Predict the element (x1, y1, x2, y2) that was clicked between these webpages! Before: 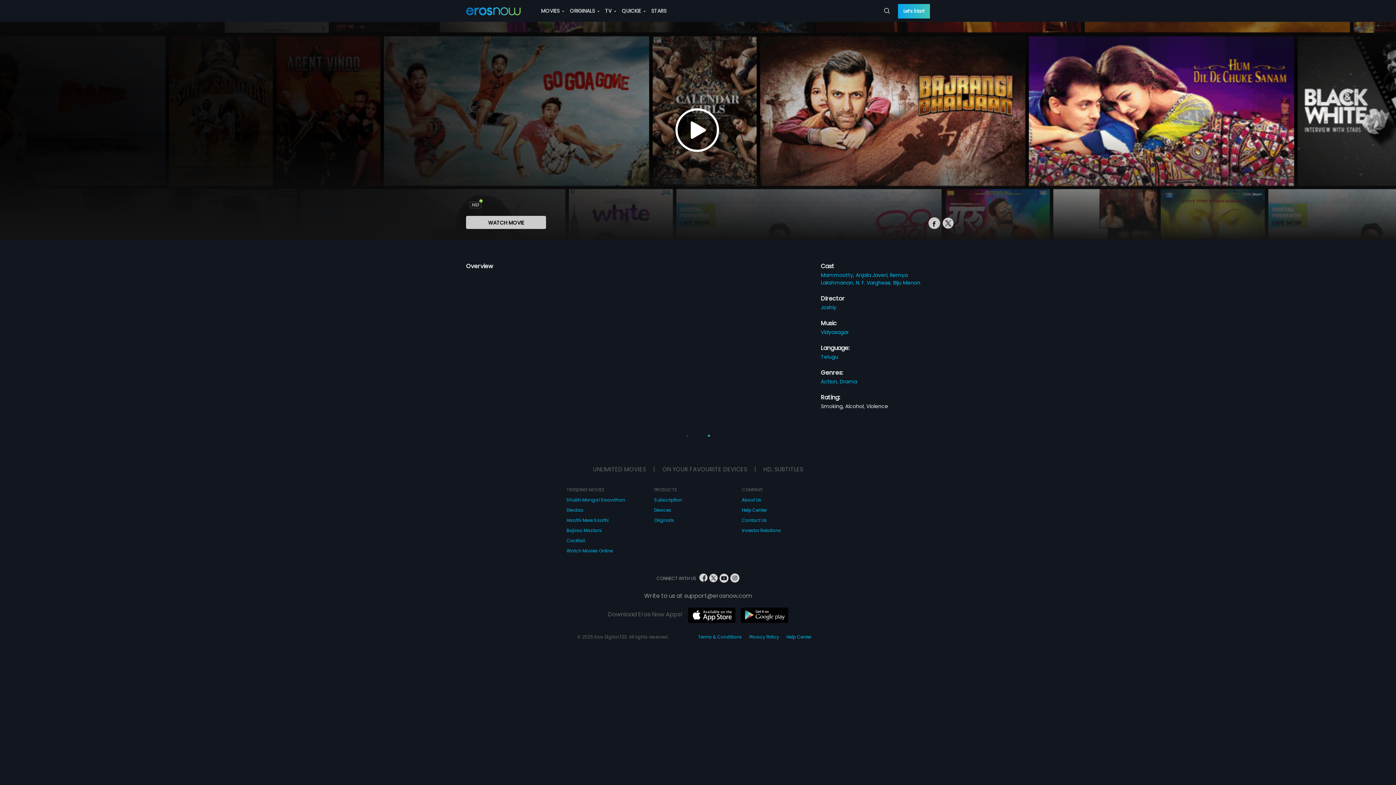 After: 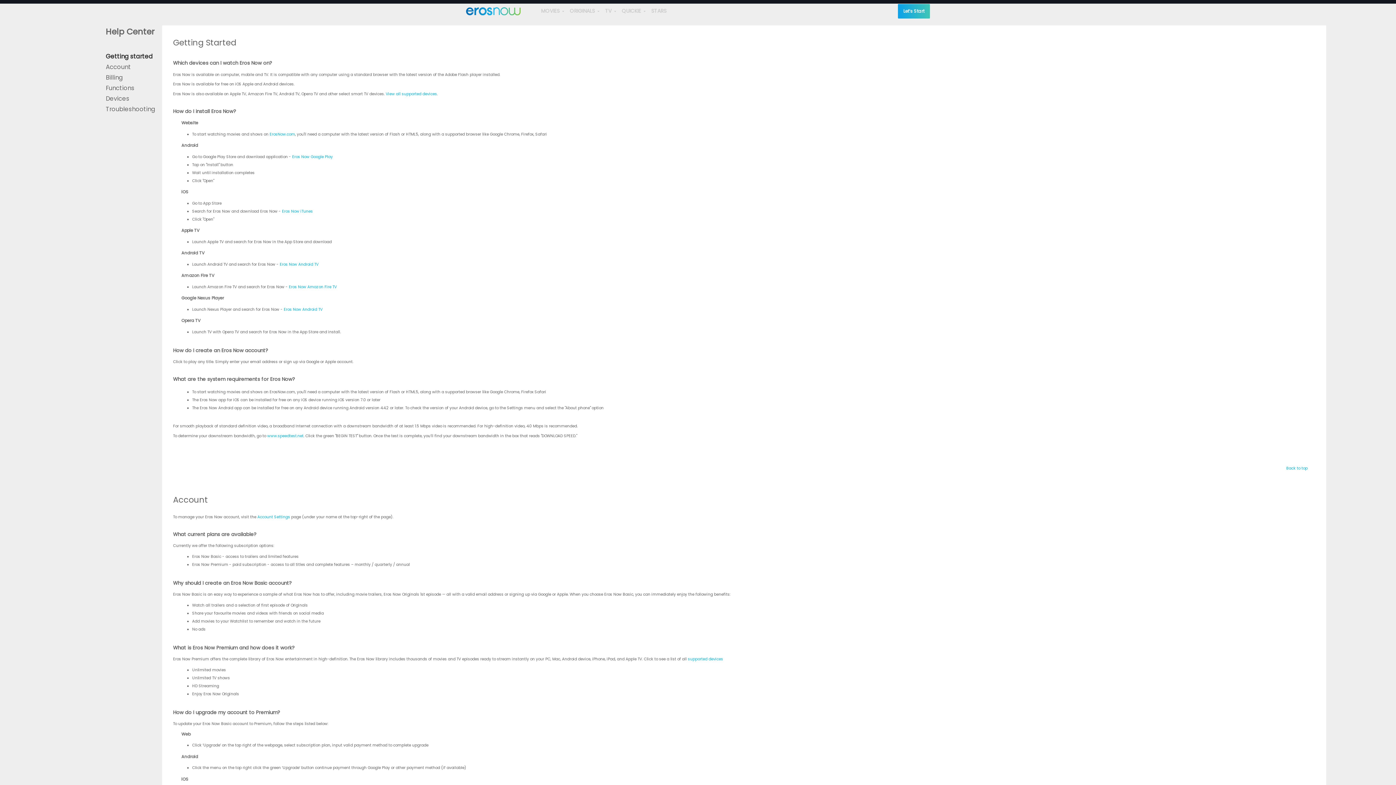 Action: bbox: (742, 505, 767, 515) label: Help Center